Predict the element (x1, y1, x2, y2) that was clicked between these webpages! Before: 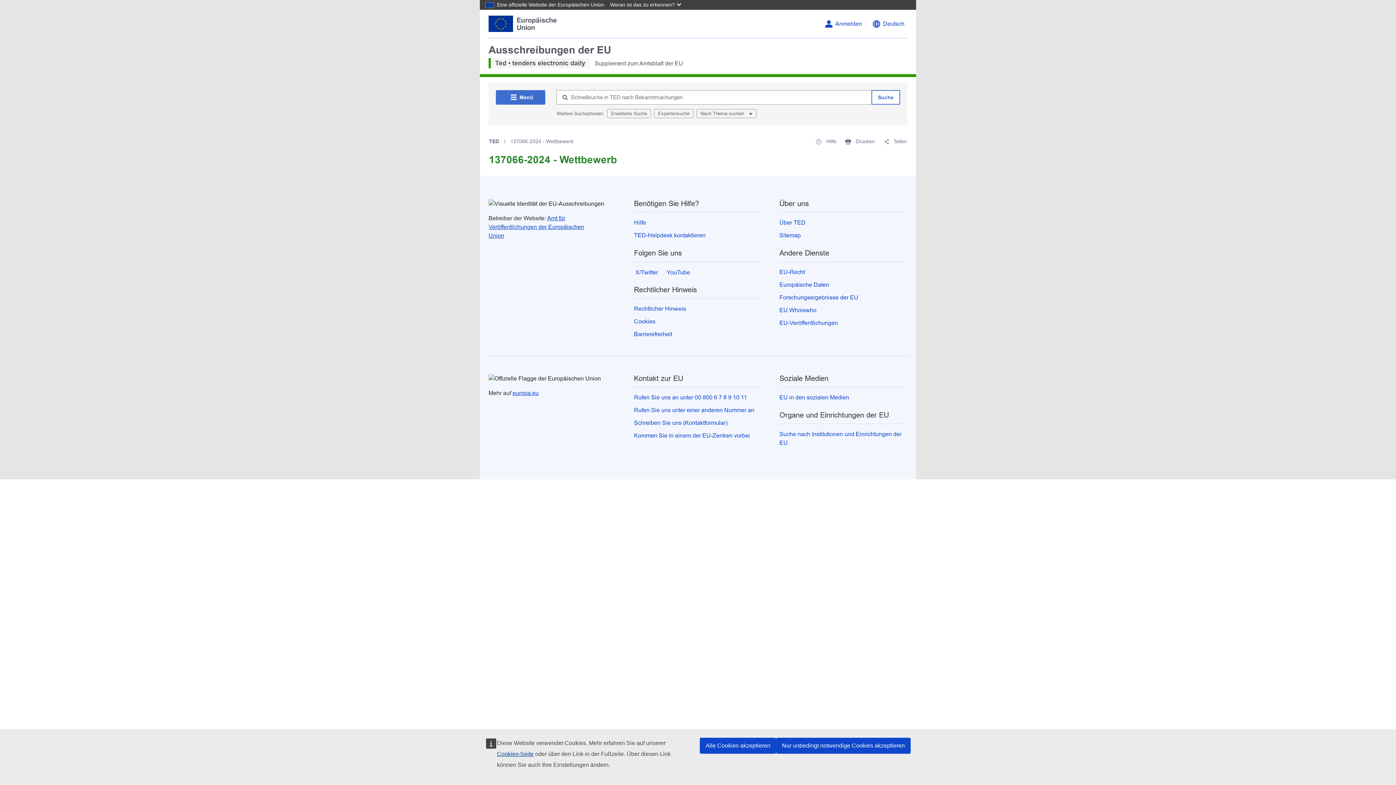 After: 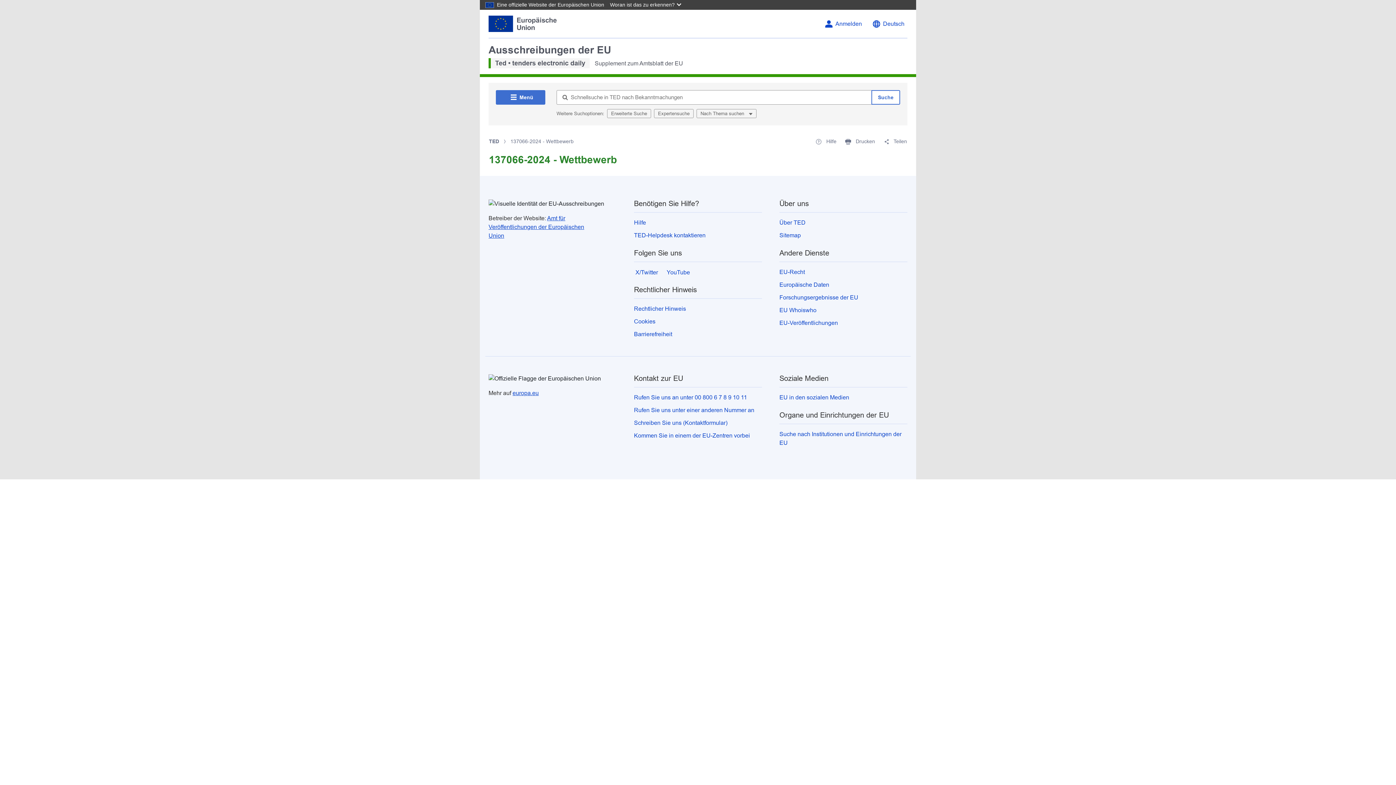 Action: label: Alle Cookies akzeptieren bbox: (700, 738, 776, 754)